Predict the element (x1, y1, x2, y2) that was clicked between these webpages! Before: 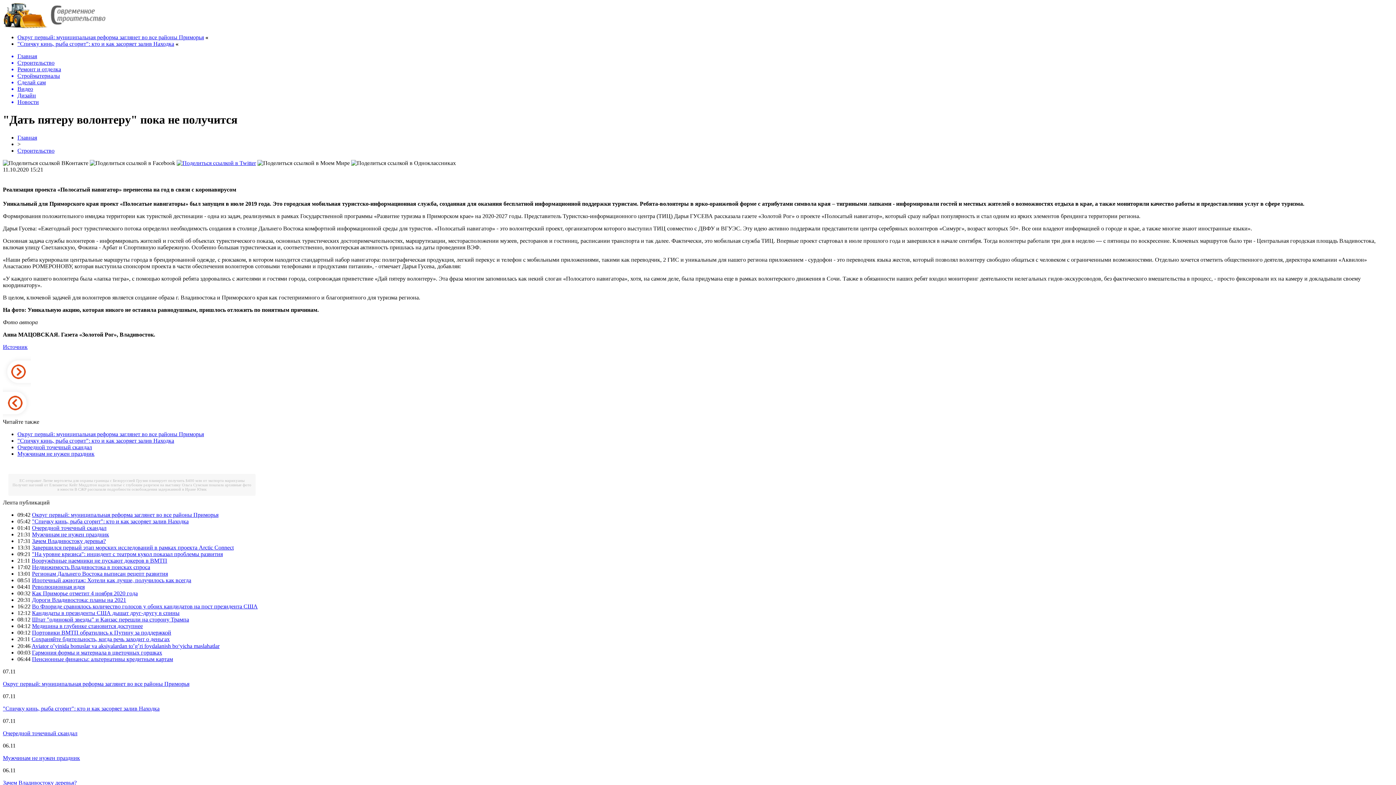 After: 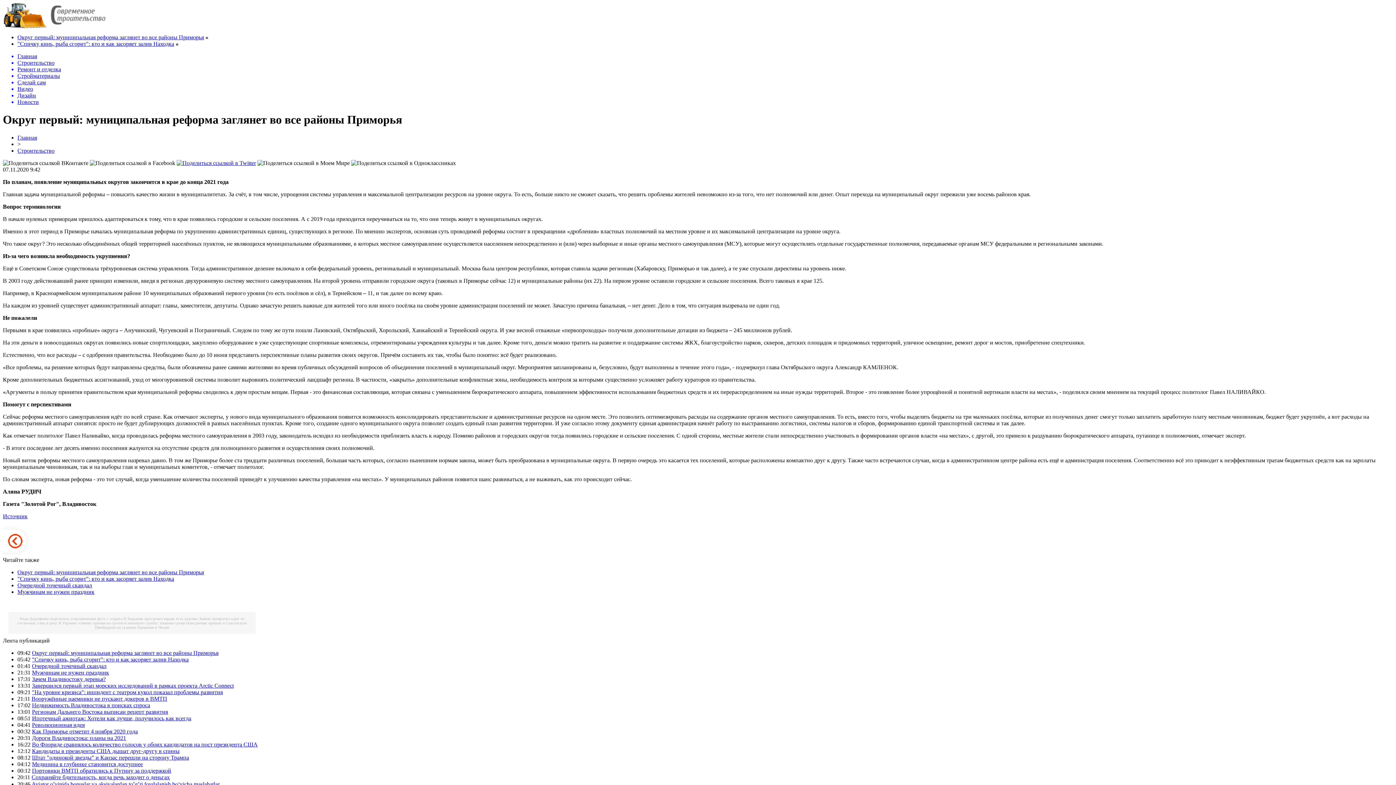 Action: bbox: (17, 431, 204, 437) label: Округ первый: муниципальная реформа заглянет во все районы Приморья